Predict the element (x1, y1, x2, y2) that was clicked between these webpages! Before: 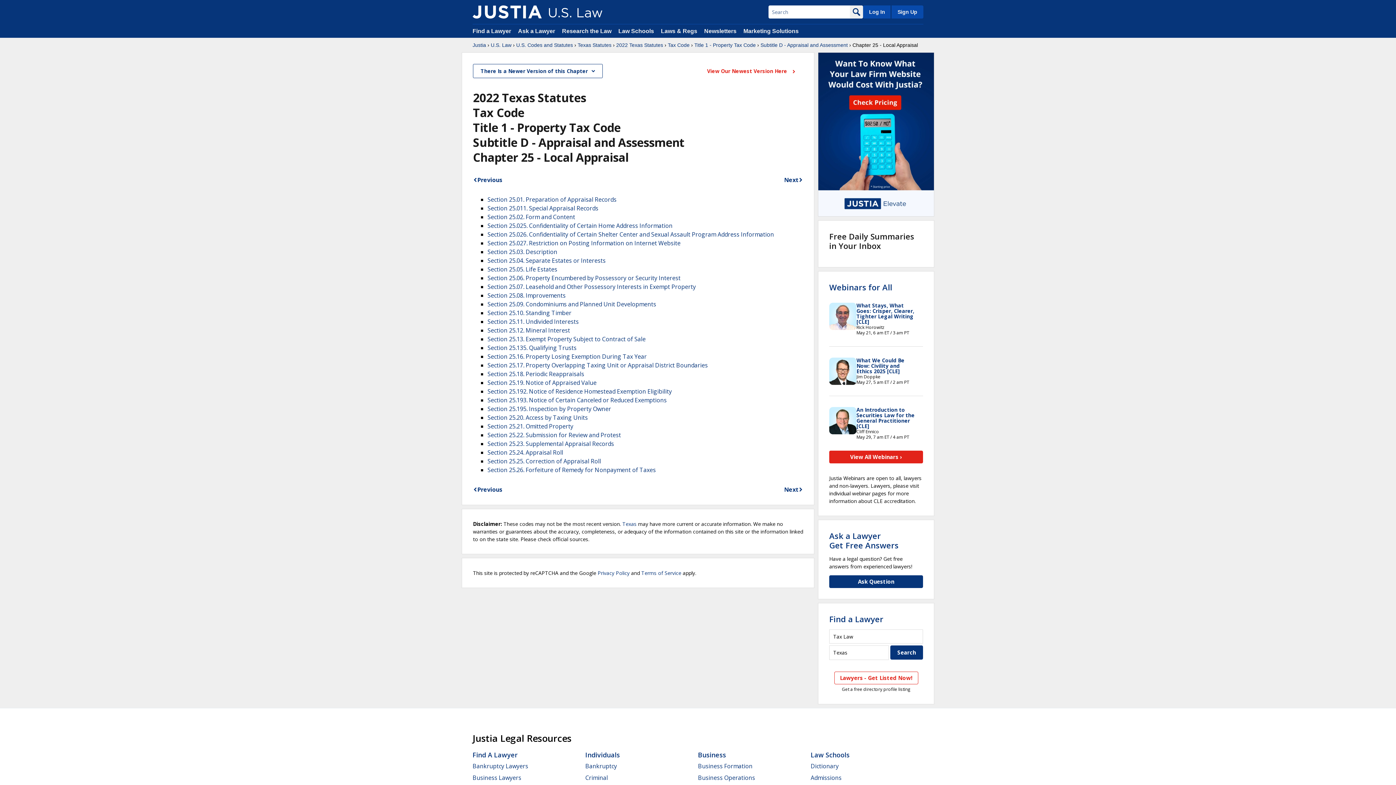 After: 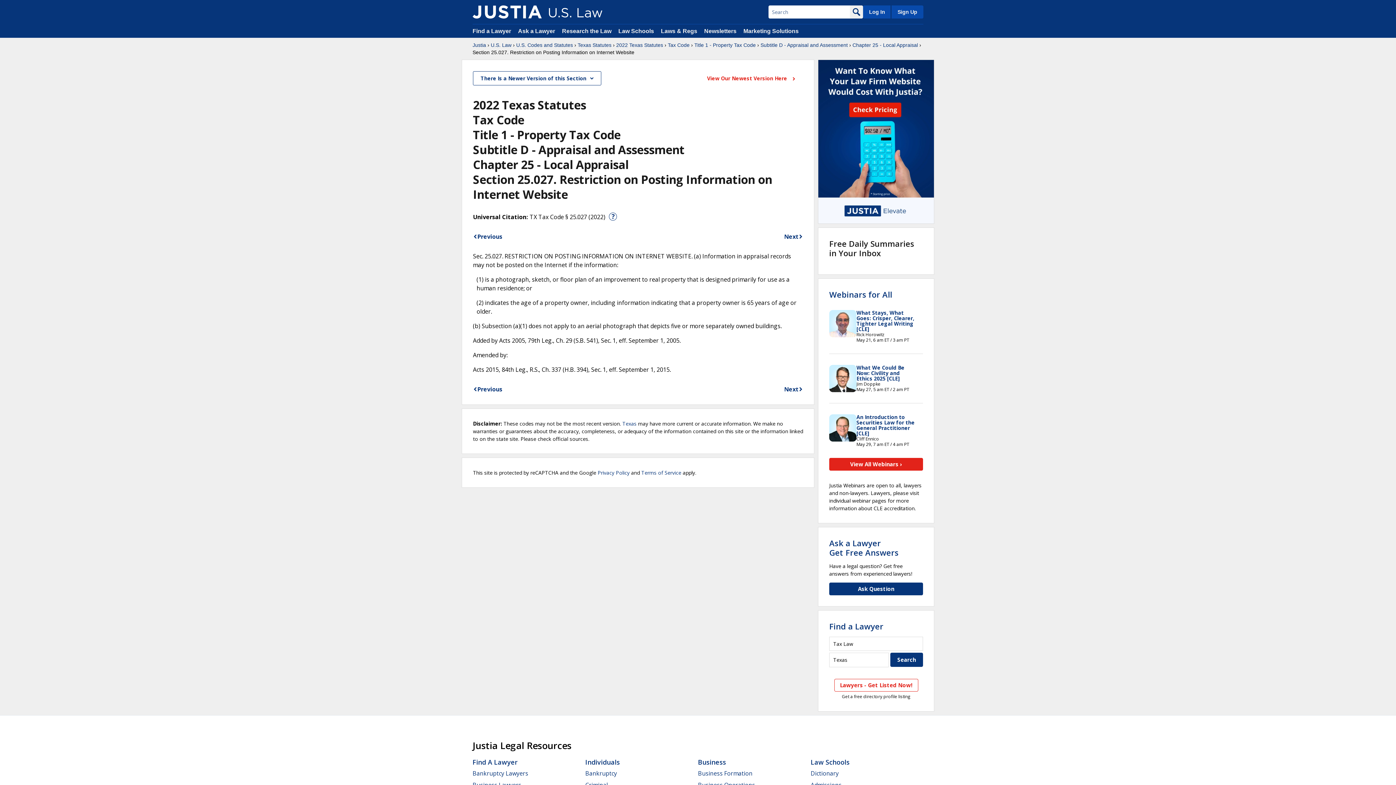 Action: label: Section 25.027. Restriction on Posting Information on Internet Website bbox: (487, 239, 680, 247)